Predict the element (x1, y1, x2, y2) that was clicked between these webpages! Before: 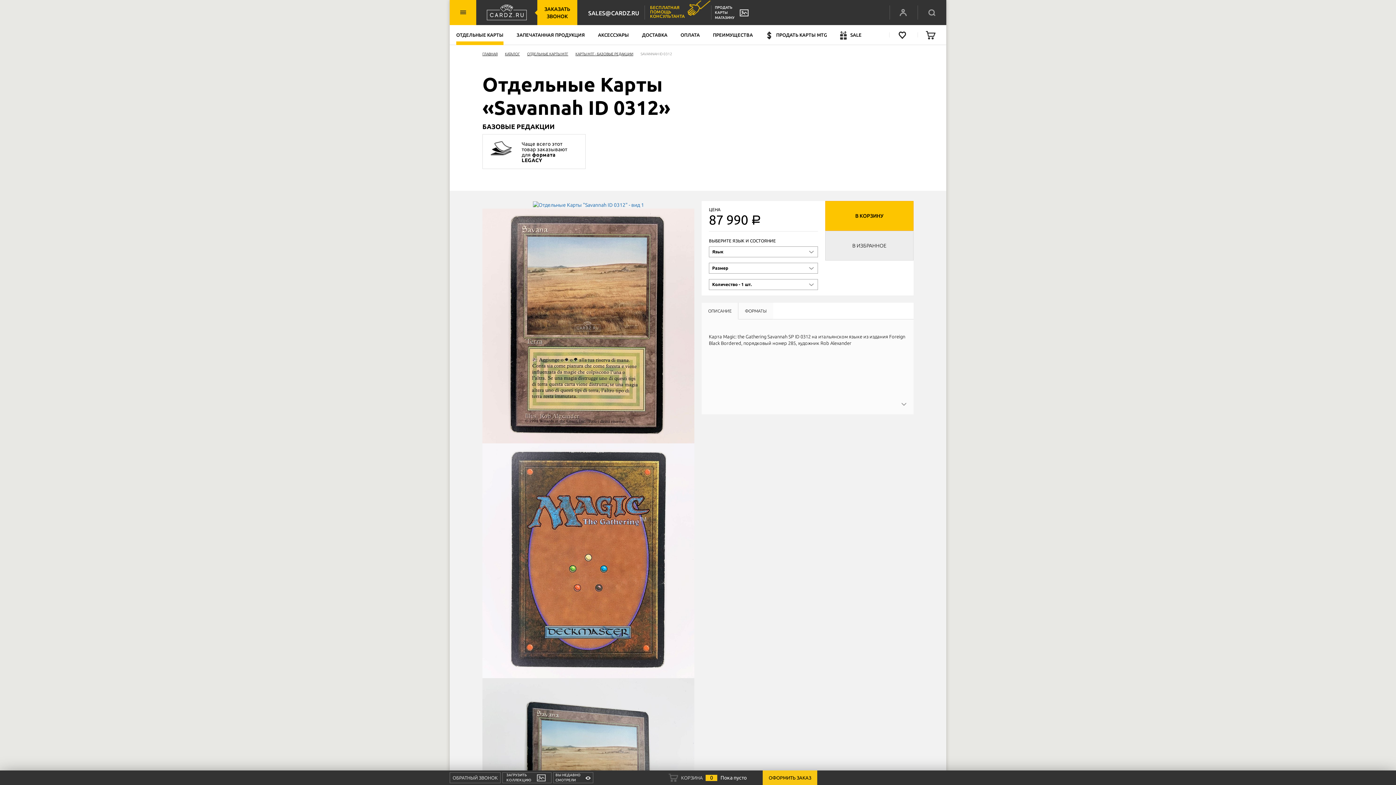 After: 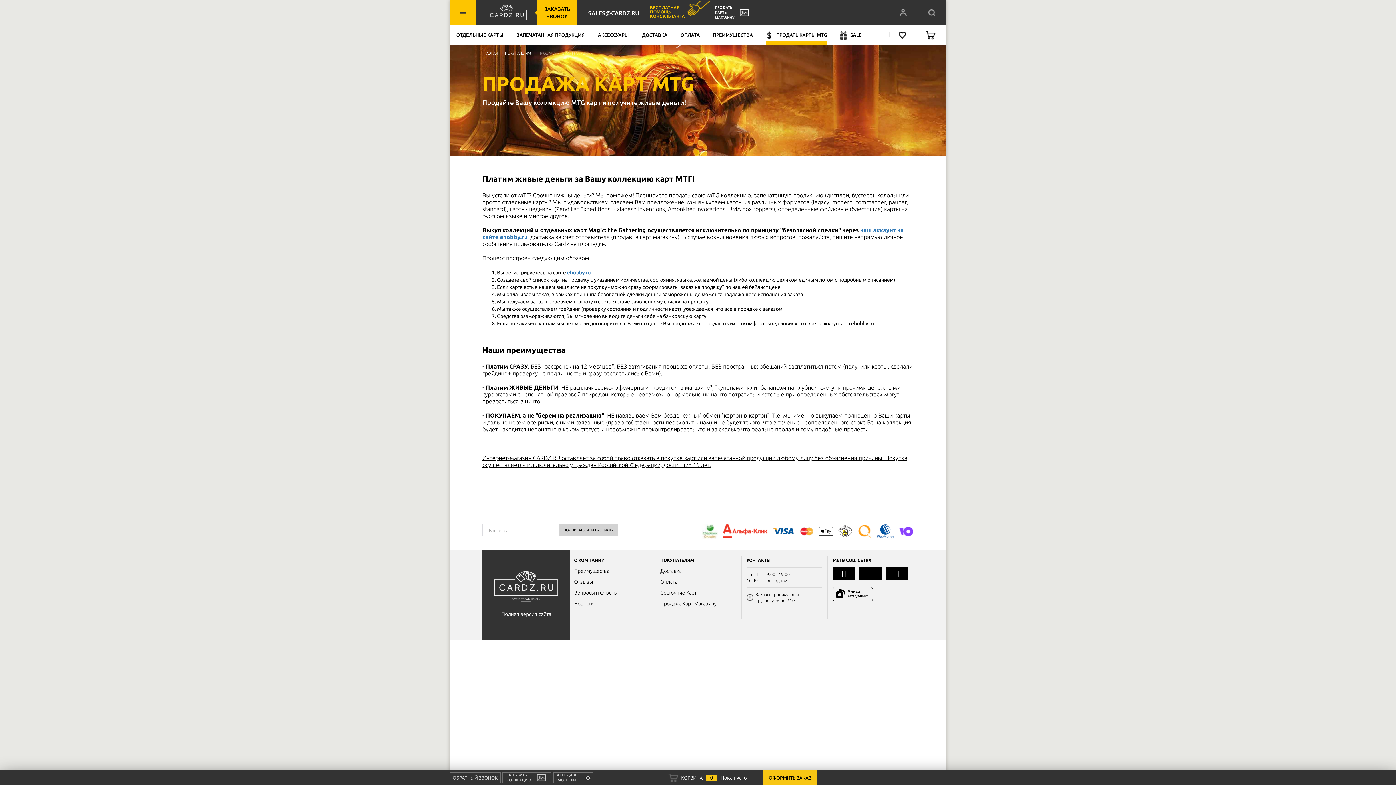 Action: label:  ПРОДАТЬ КАРТЫ MTG bbox: (766, 25, 827, 44)